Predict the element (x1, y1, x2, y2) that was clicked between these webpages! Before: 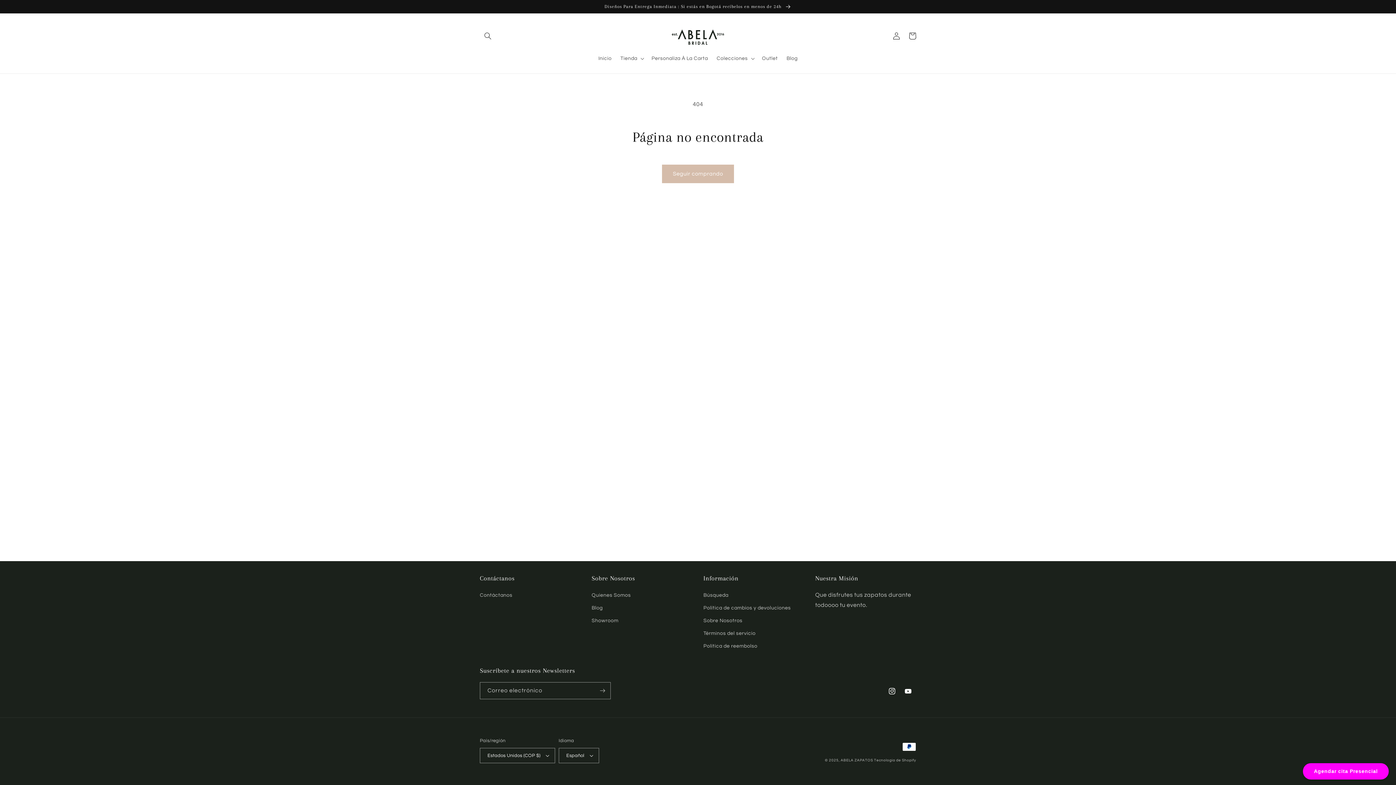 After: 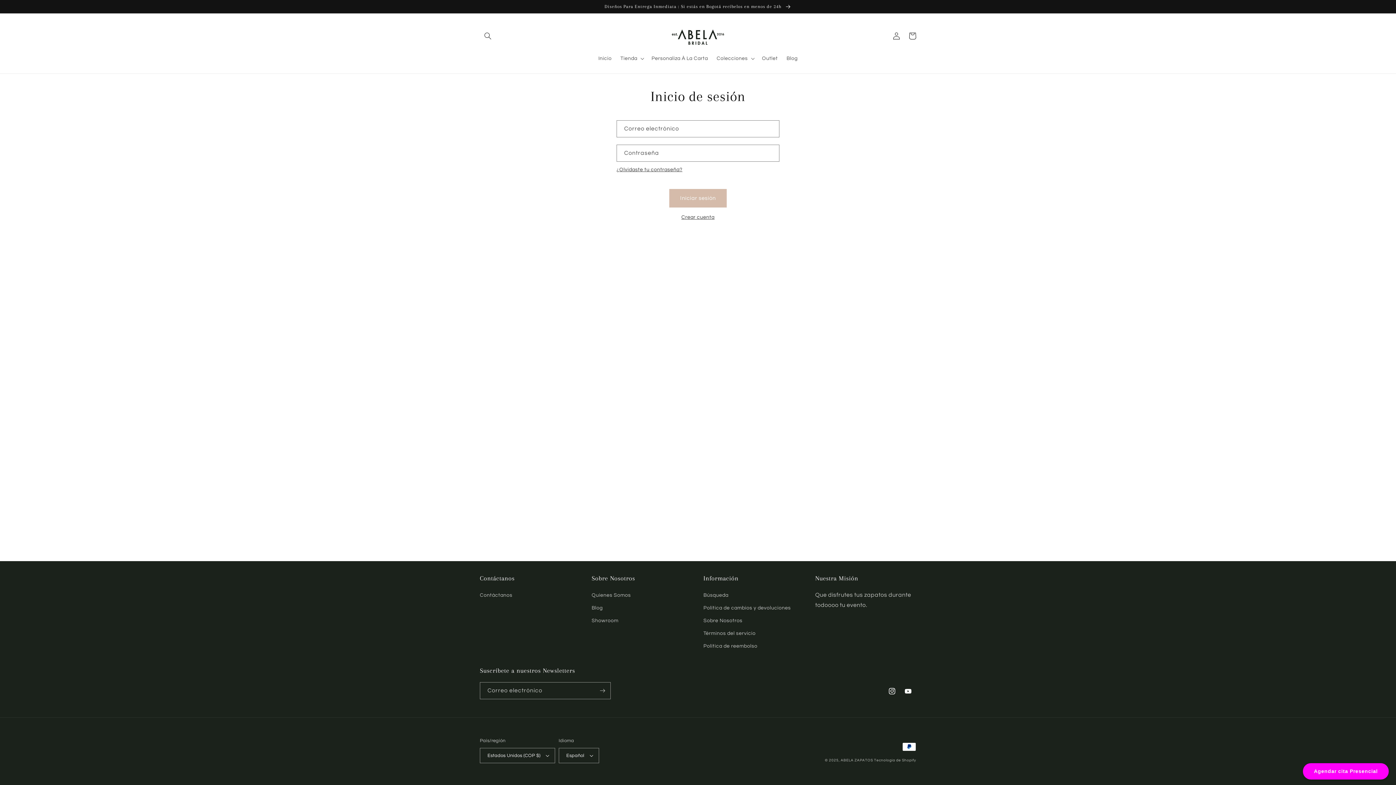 Action: label: Iniciar sesión bbox: (888, 27, 904, 43)